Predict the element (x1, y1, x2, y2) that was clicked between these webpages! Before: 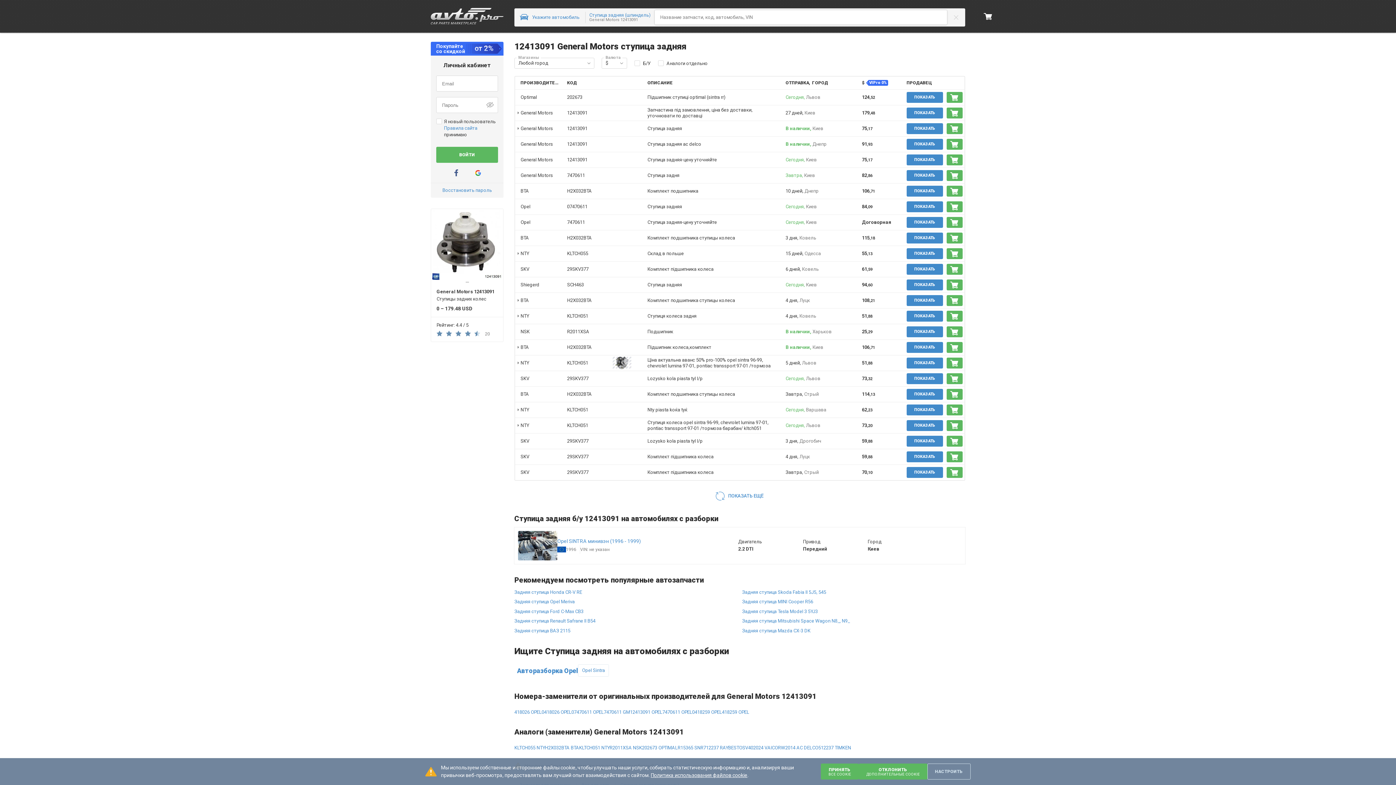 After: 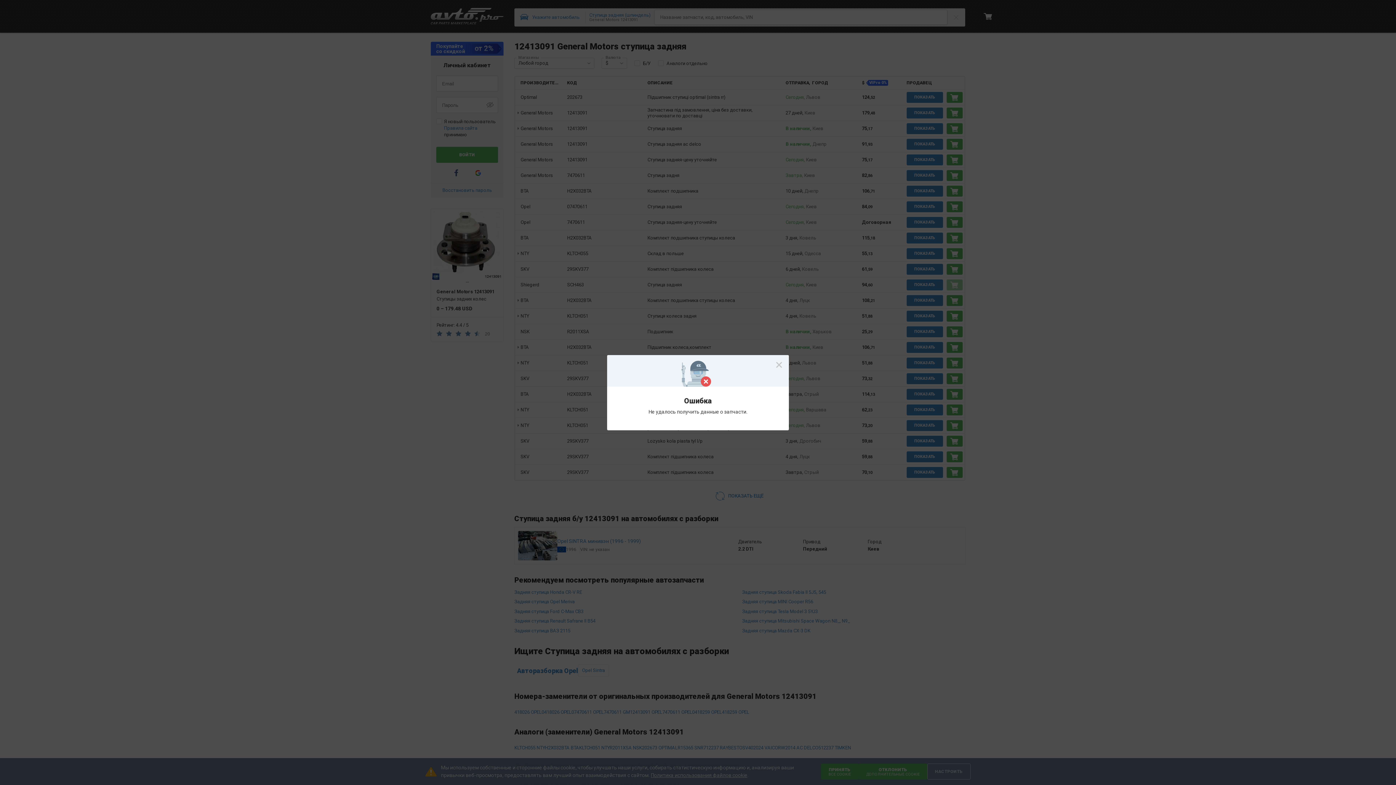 Action: bbox: (946, 279, 962, 290) label: Купить